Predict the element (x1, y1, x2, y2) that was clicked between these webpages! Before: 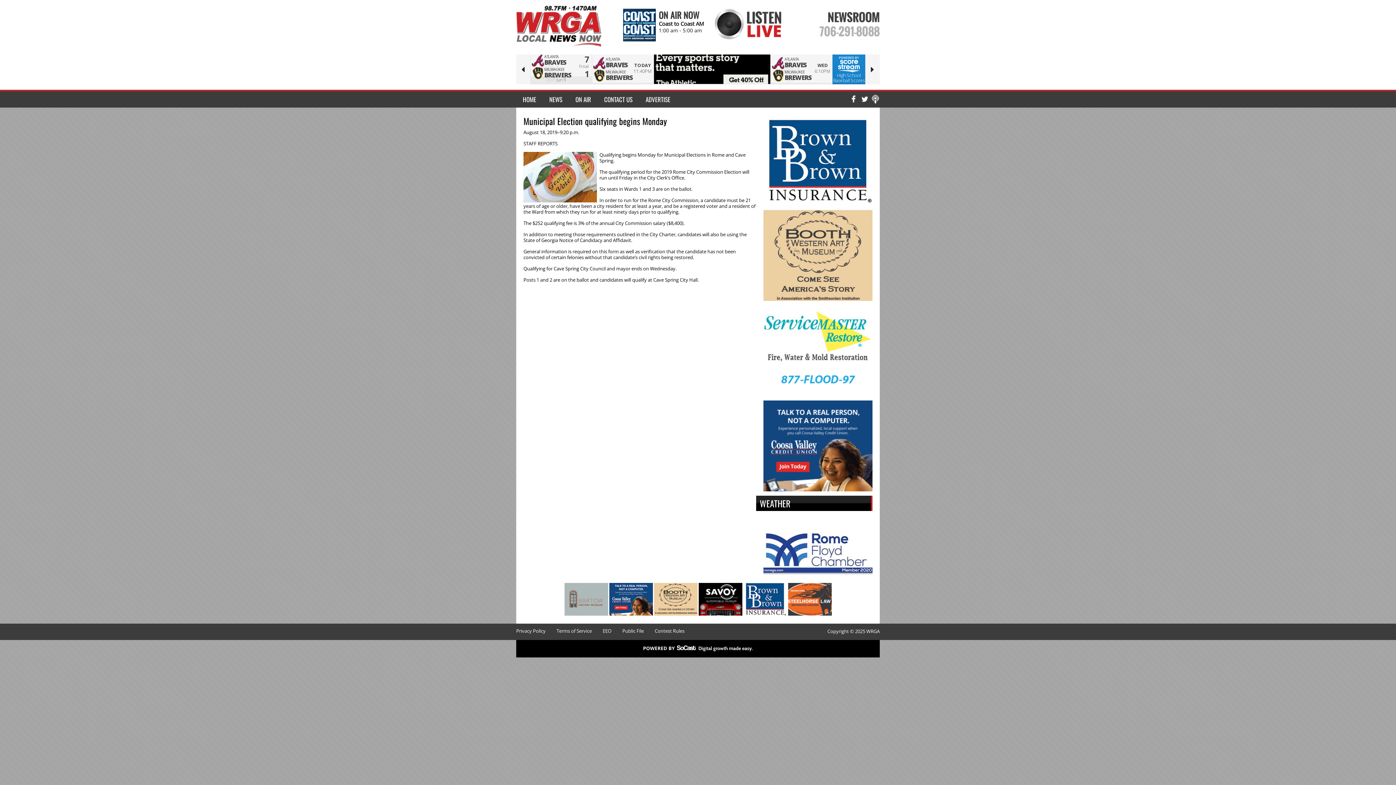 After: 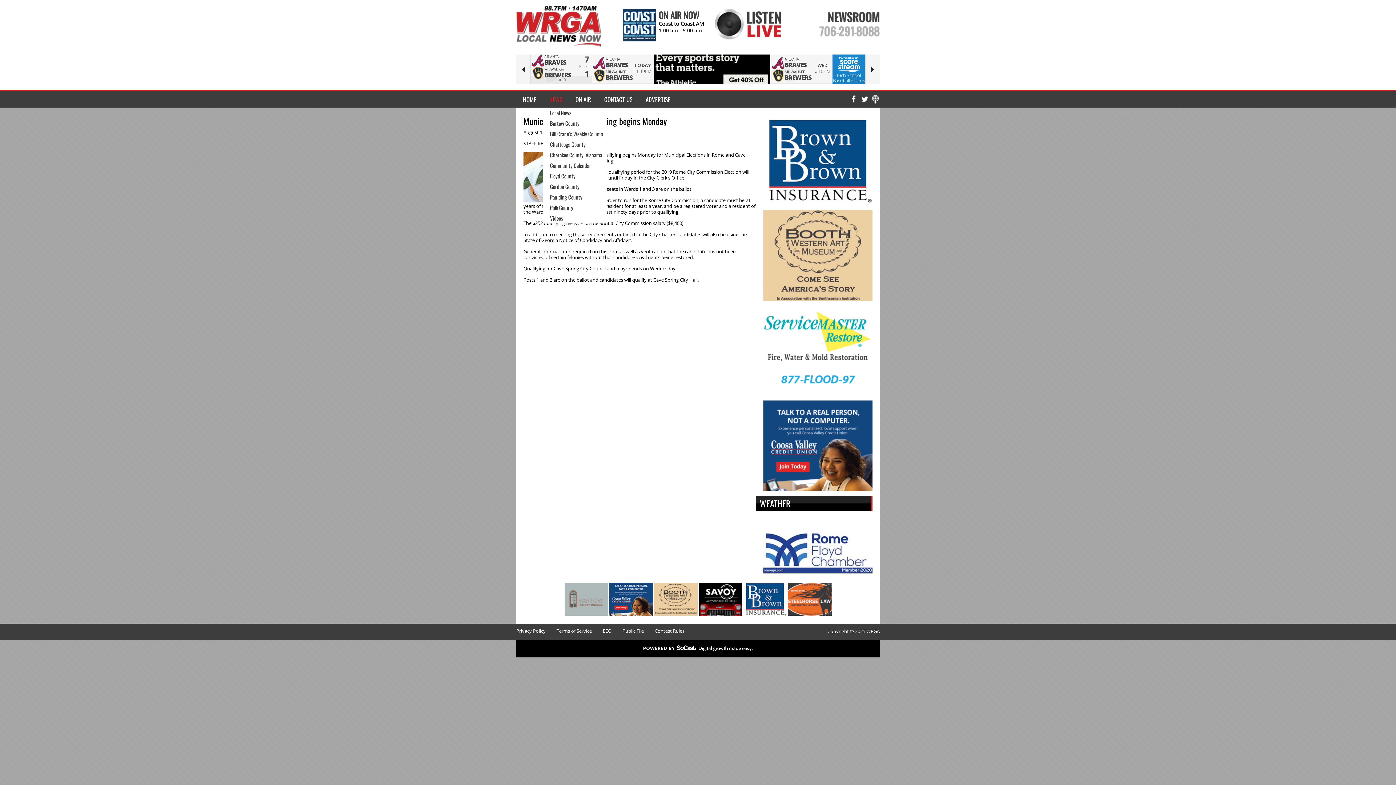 Action: bbox: (542, 91, 569, 107) label: NEWS